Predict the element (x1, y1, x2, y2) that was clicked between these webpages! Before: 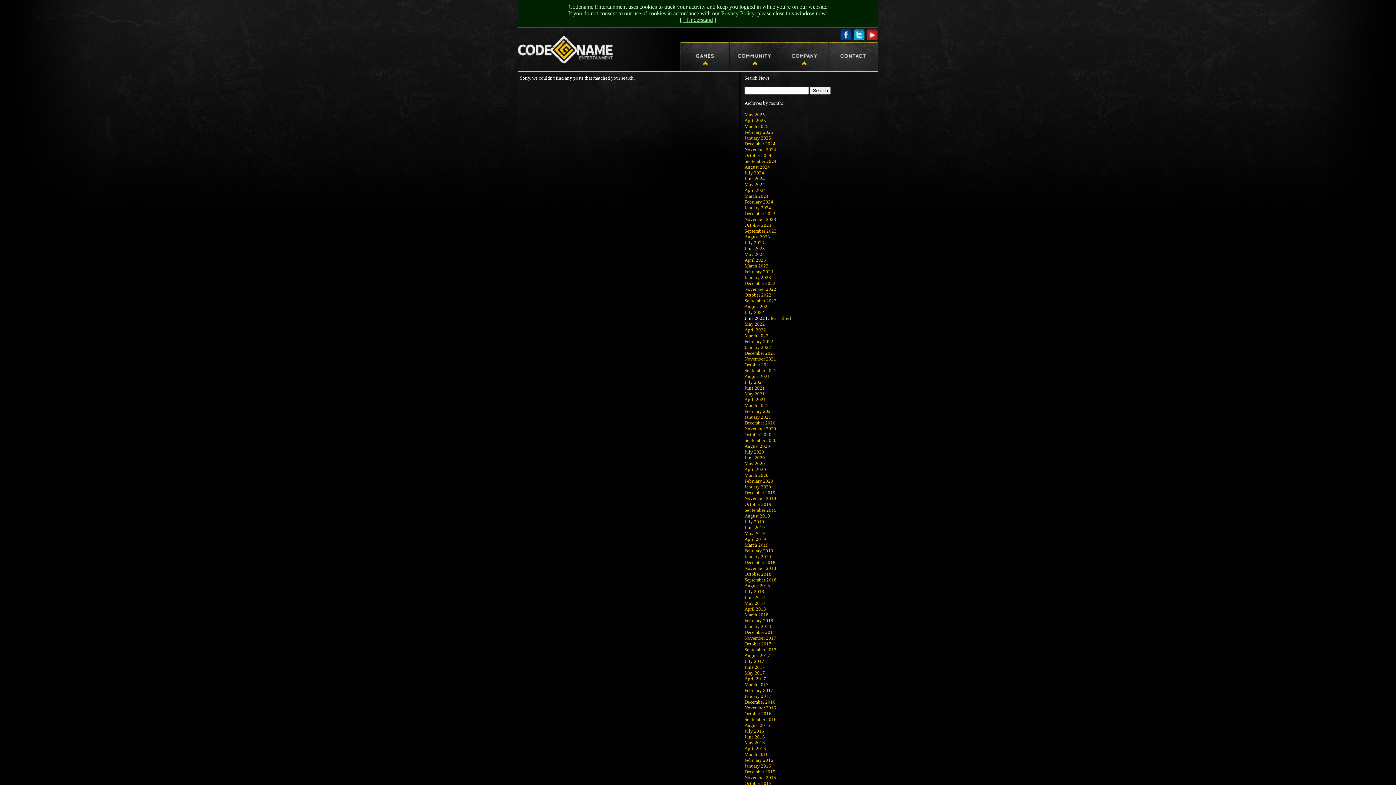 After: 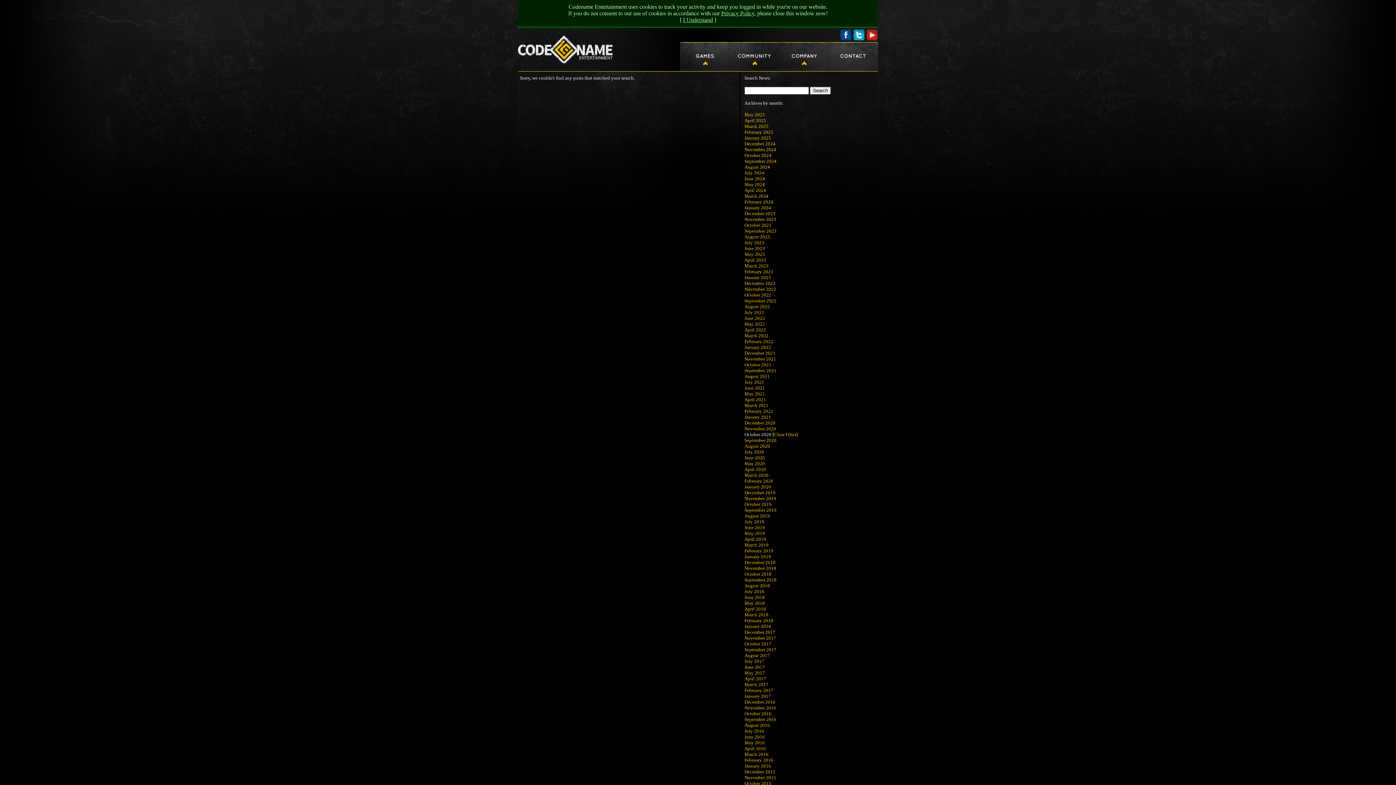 Action: bbox: (744, 432, 771, 437) label: October 2020